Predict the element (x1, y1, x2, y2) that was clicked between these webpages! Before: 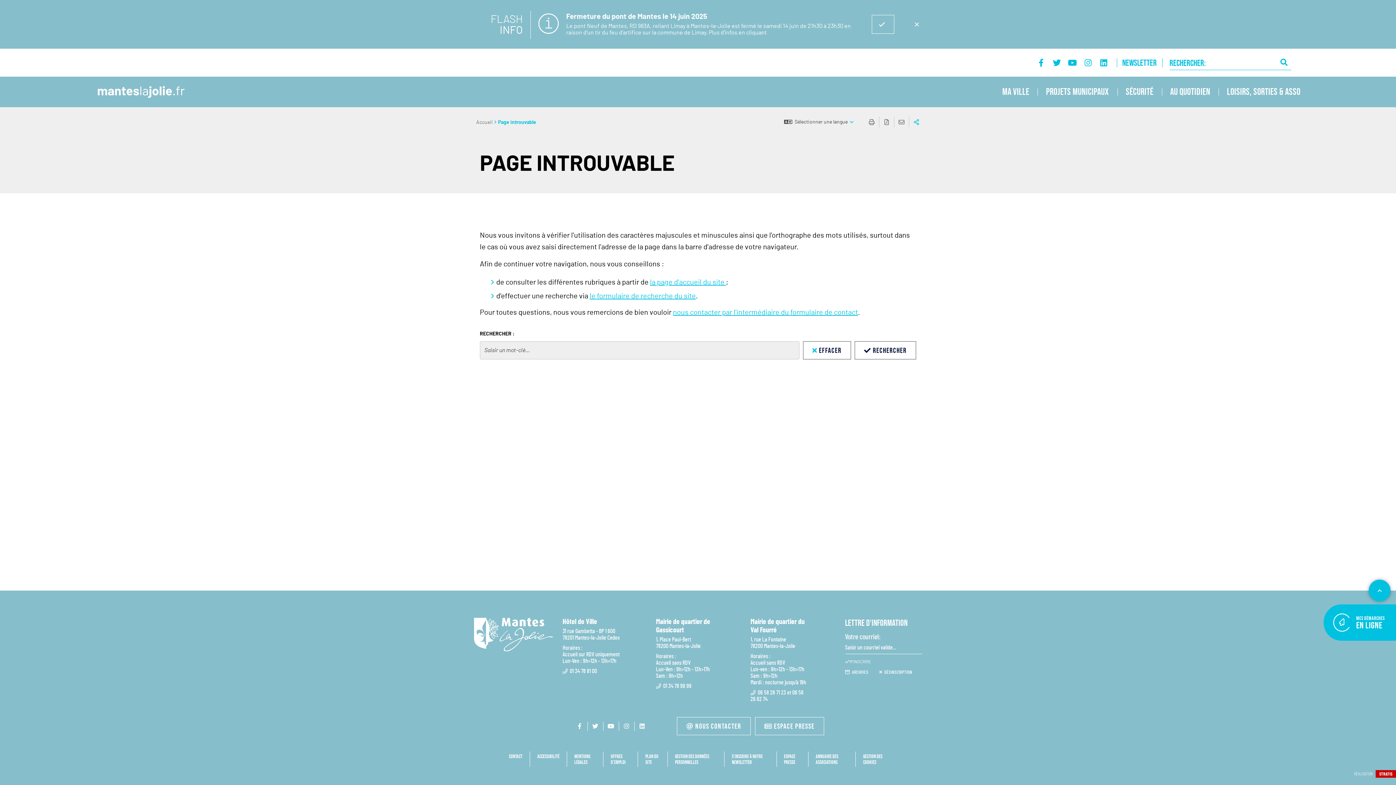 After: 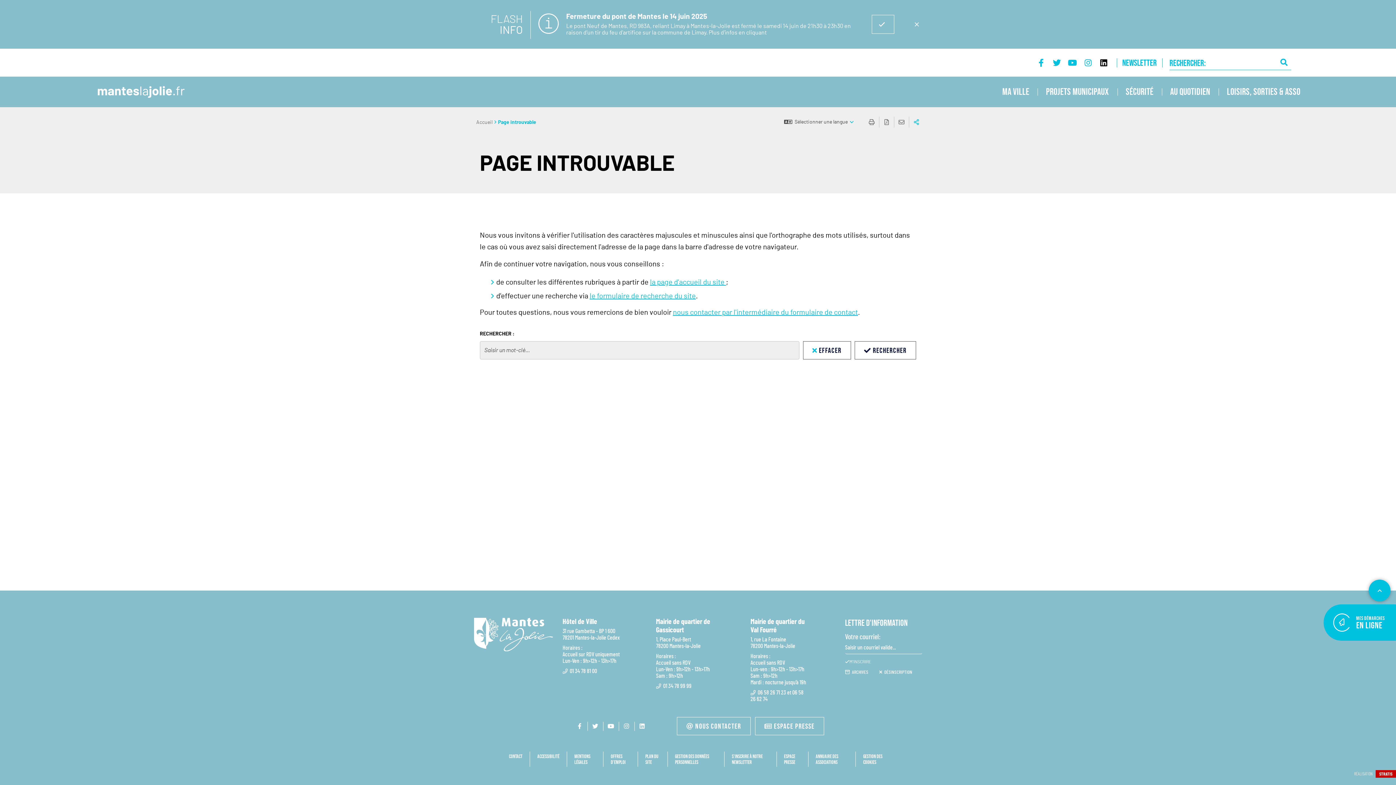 Action: bbox: (1096, 58, 1111, 67) label: Accéder au compte Linkedin